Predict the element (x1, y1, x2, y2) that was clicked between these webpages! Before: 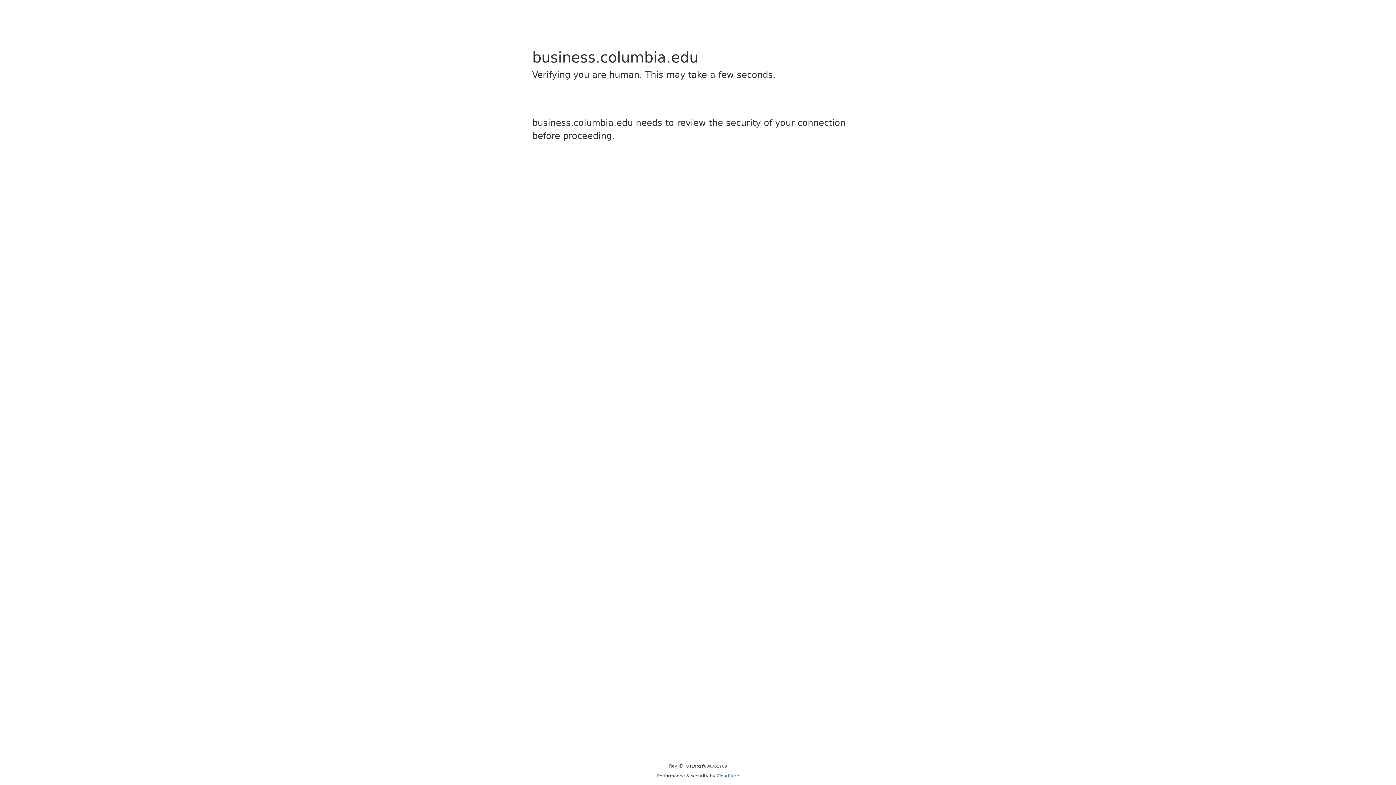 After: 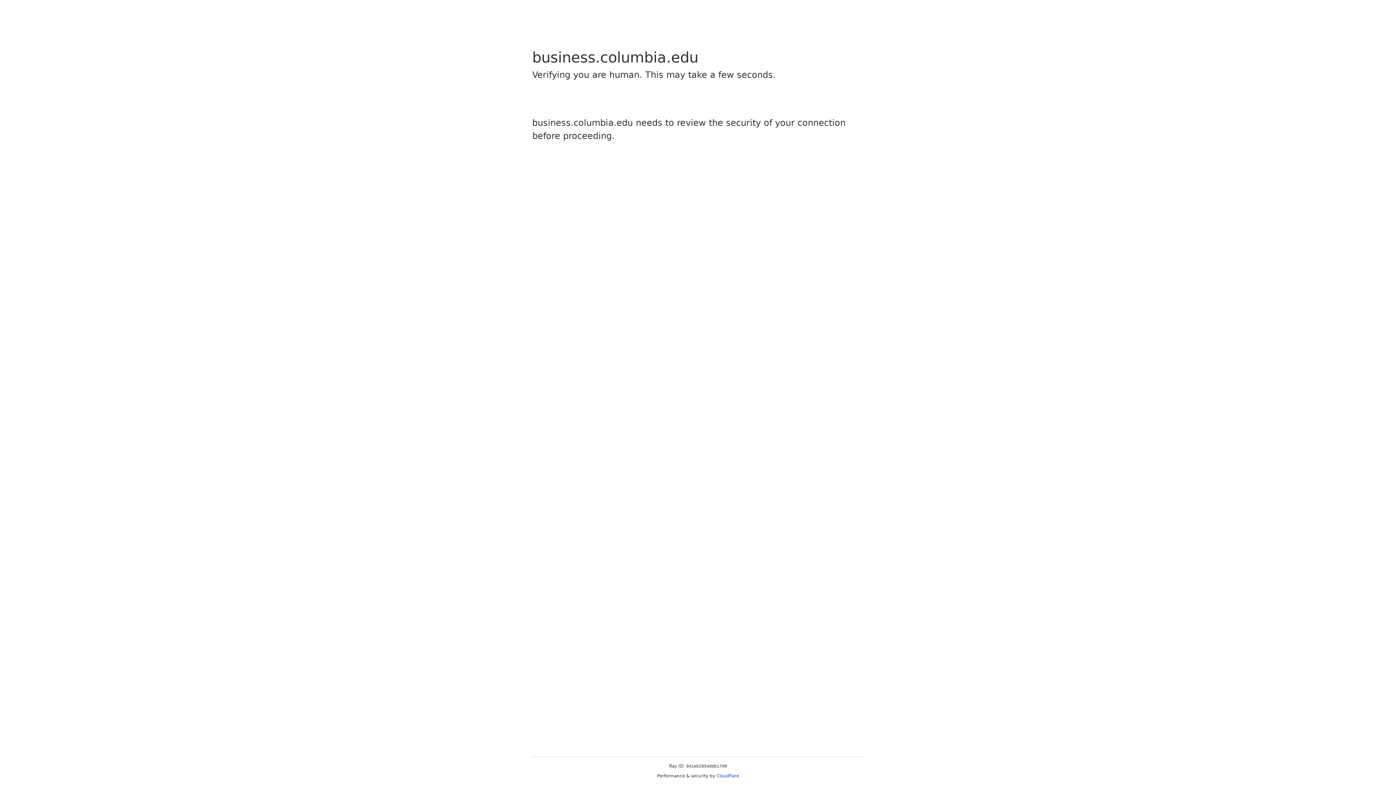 Action: bbox: (716, 773, 739, 778) label: Cloudflare